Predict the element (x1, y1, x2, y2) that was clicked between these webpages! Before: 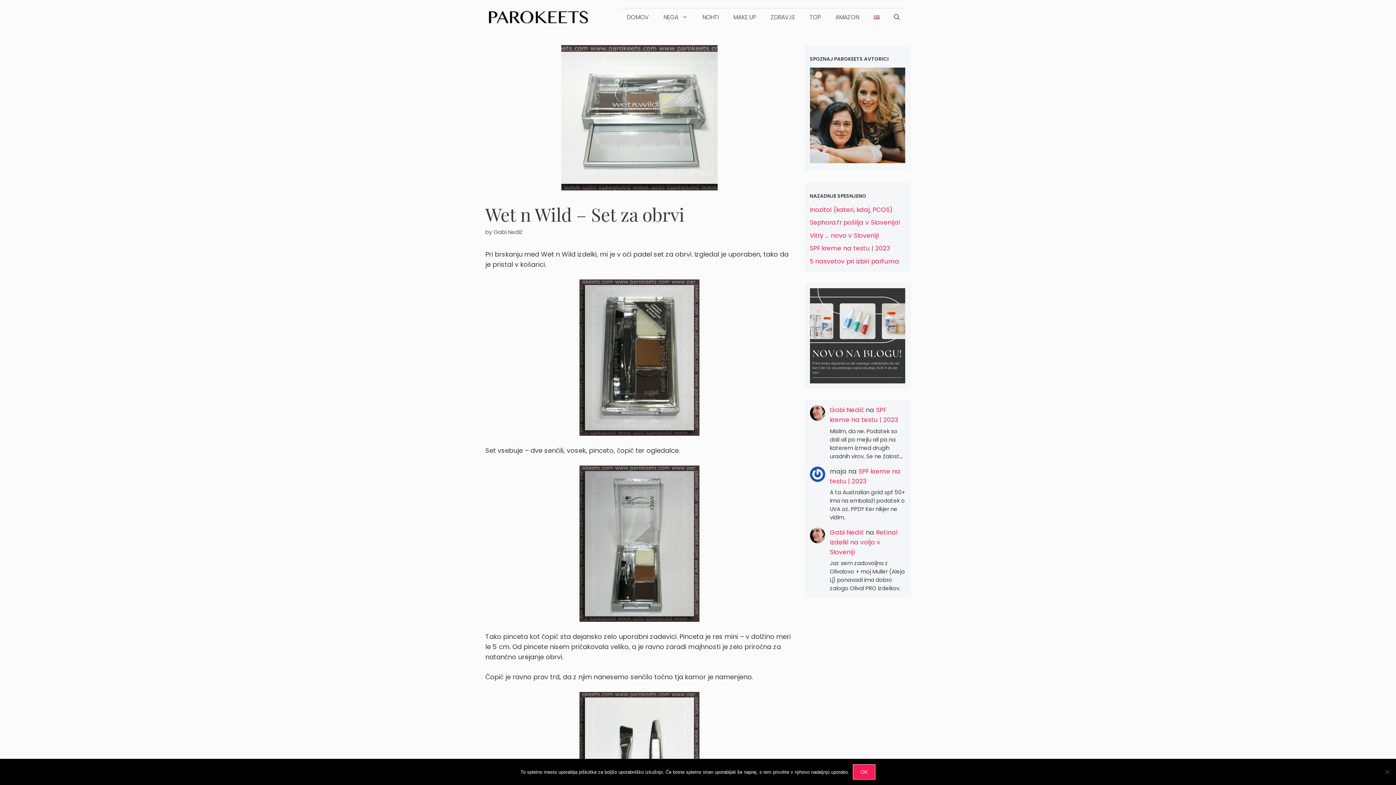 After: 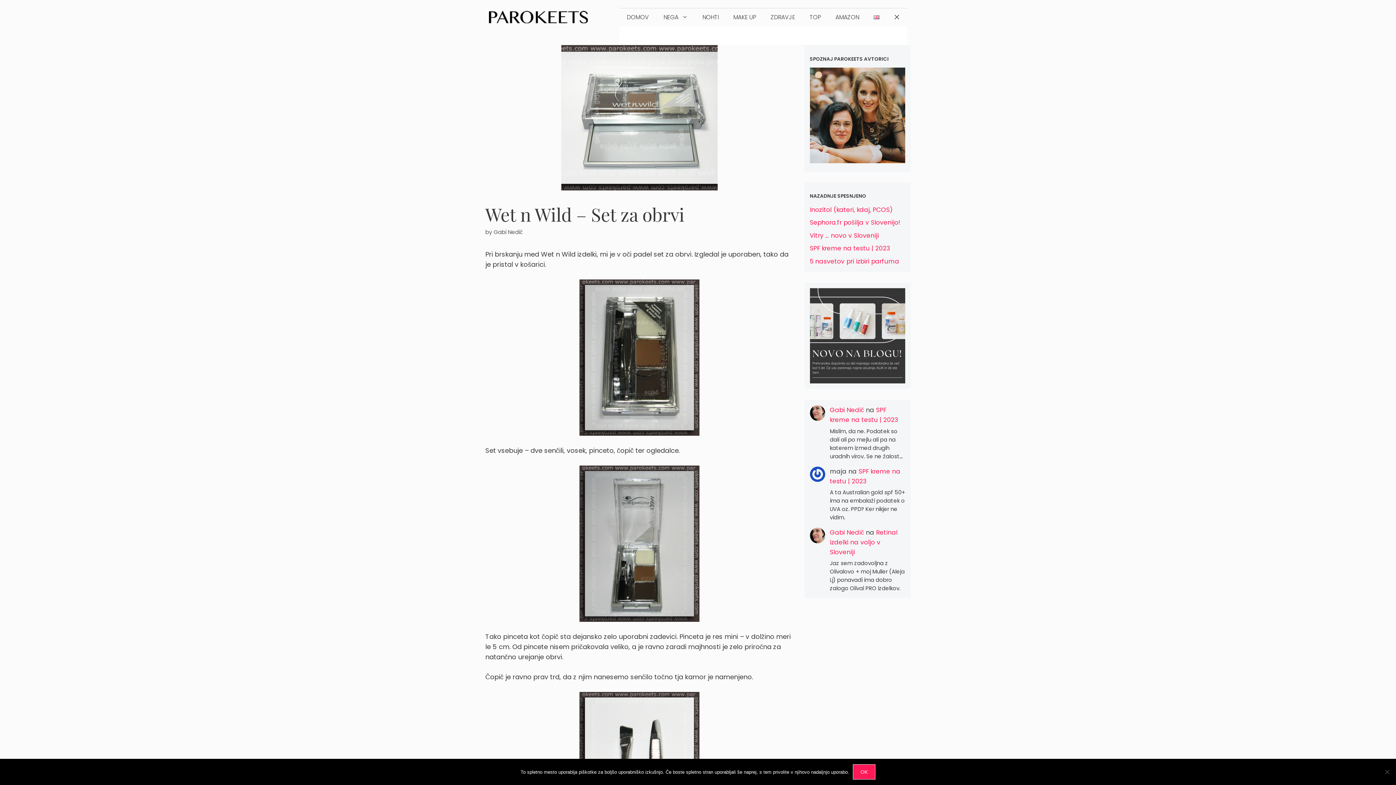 Action: label: Open Search Bar bbox: (886, 8, 907, 26)